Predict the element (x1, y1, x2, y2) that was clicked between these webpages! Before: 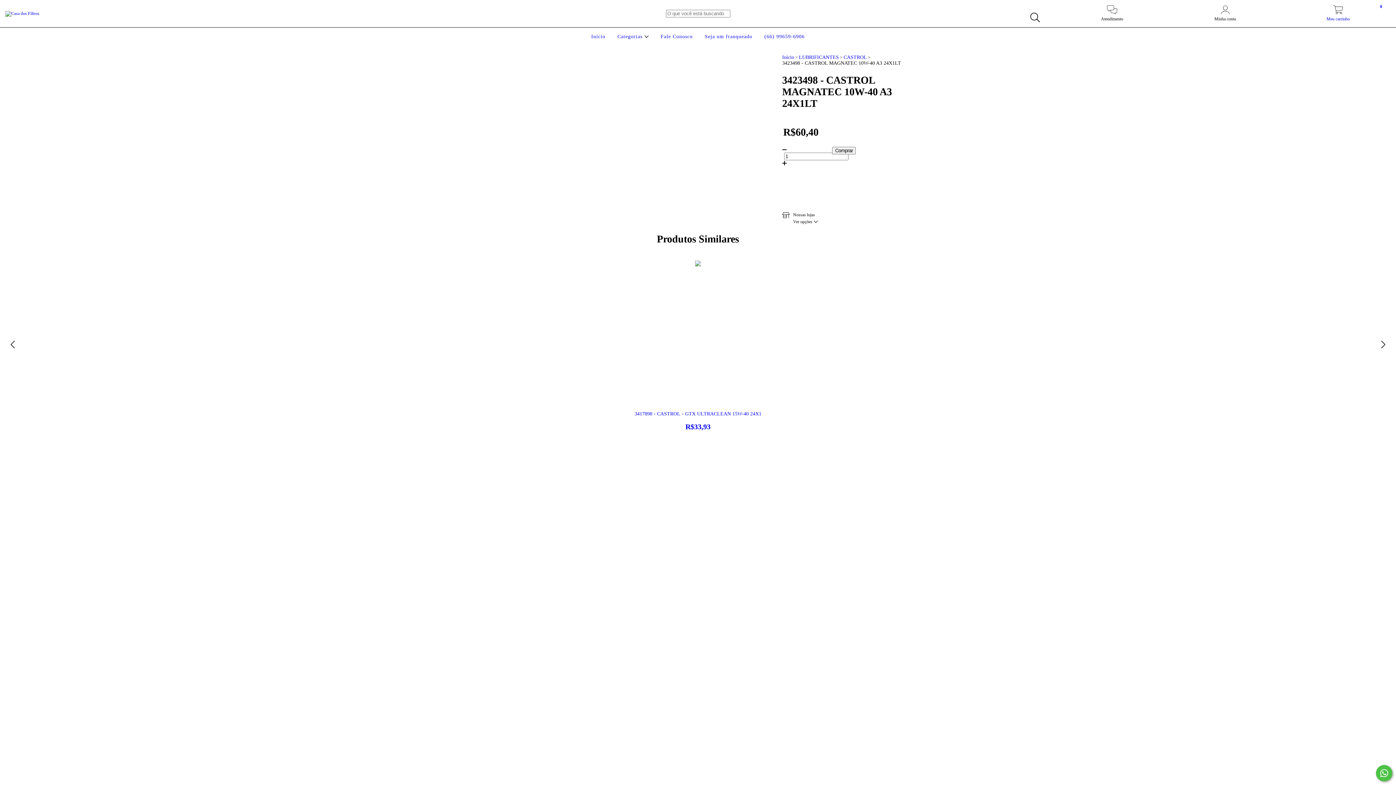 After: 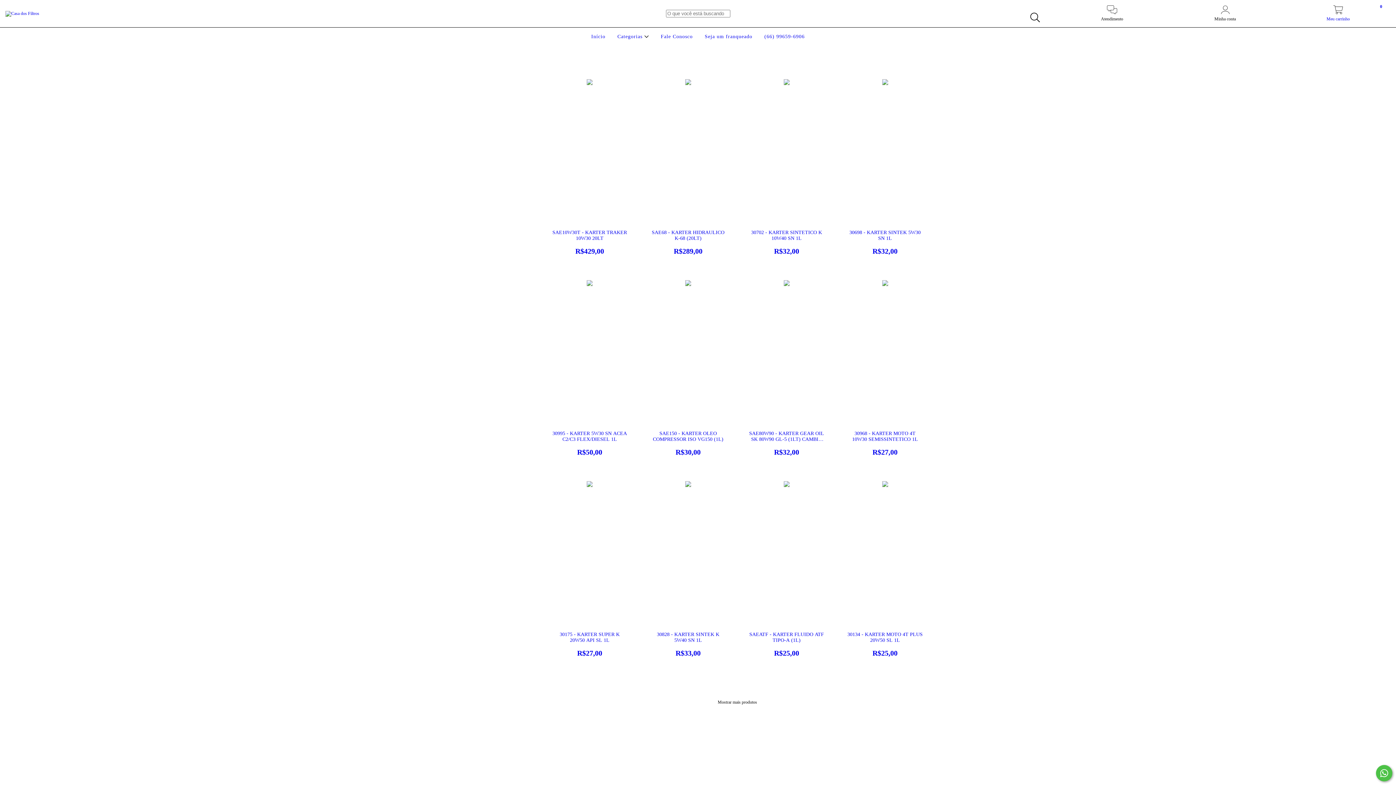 Action: label: Categorias  bbox: (615, 33, 650, 39)